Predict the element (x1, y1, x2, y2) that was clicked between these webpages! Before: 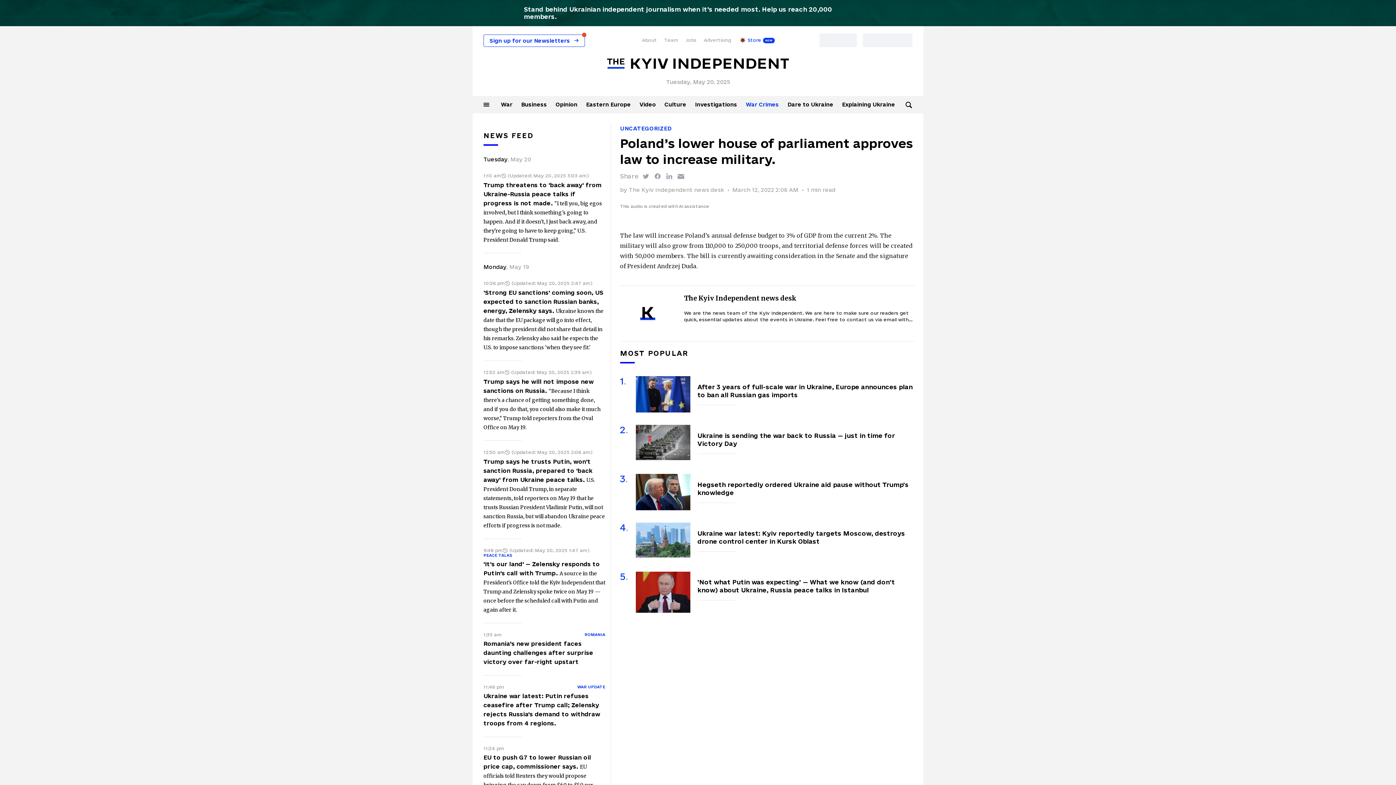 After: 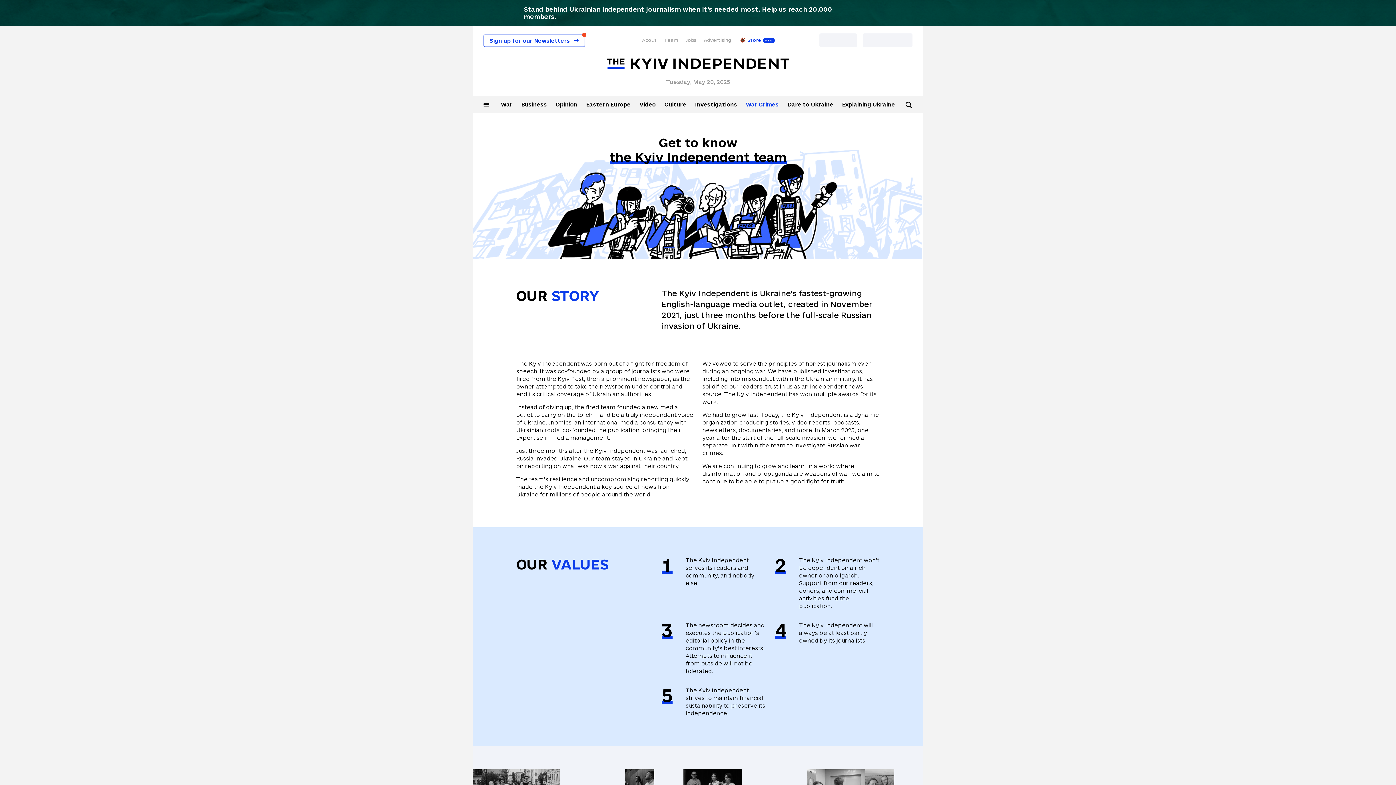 Action: bbox: (642, 37, 657, 42) label: About